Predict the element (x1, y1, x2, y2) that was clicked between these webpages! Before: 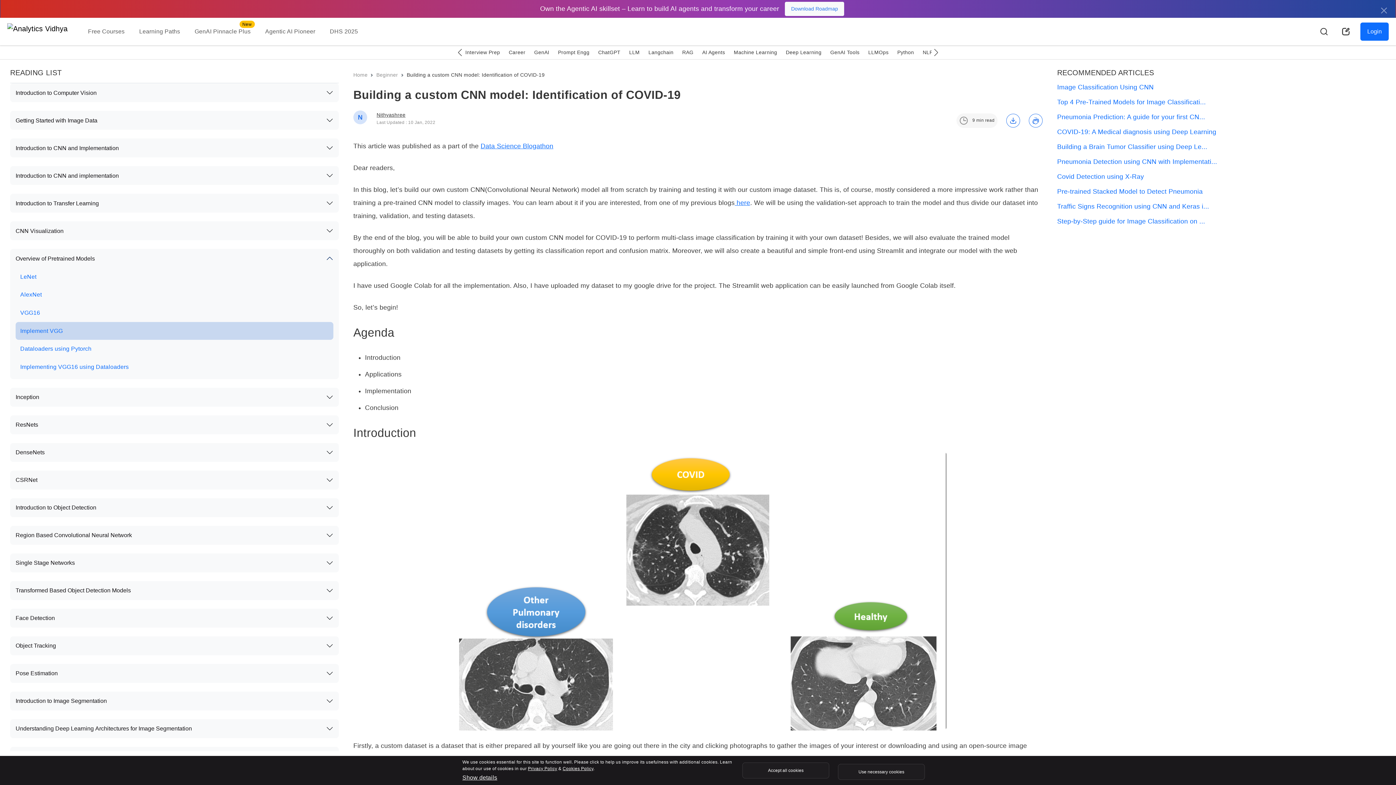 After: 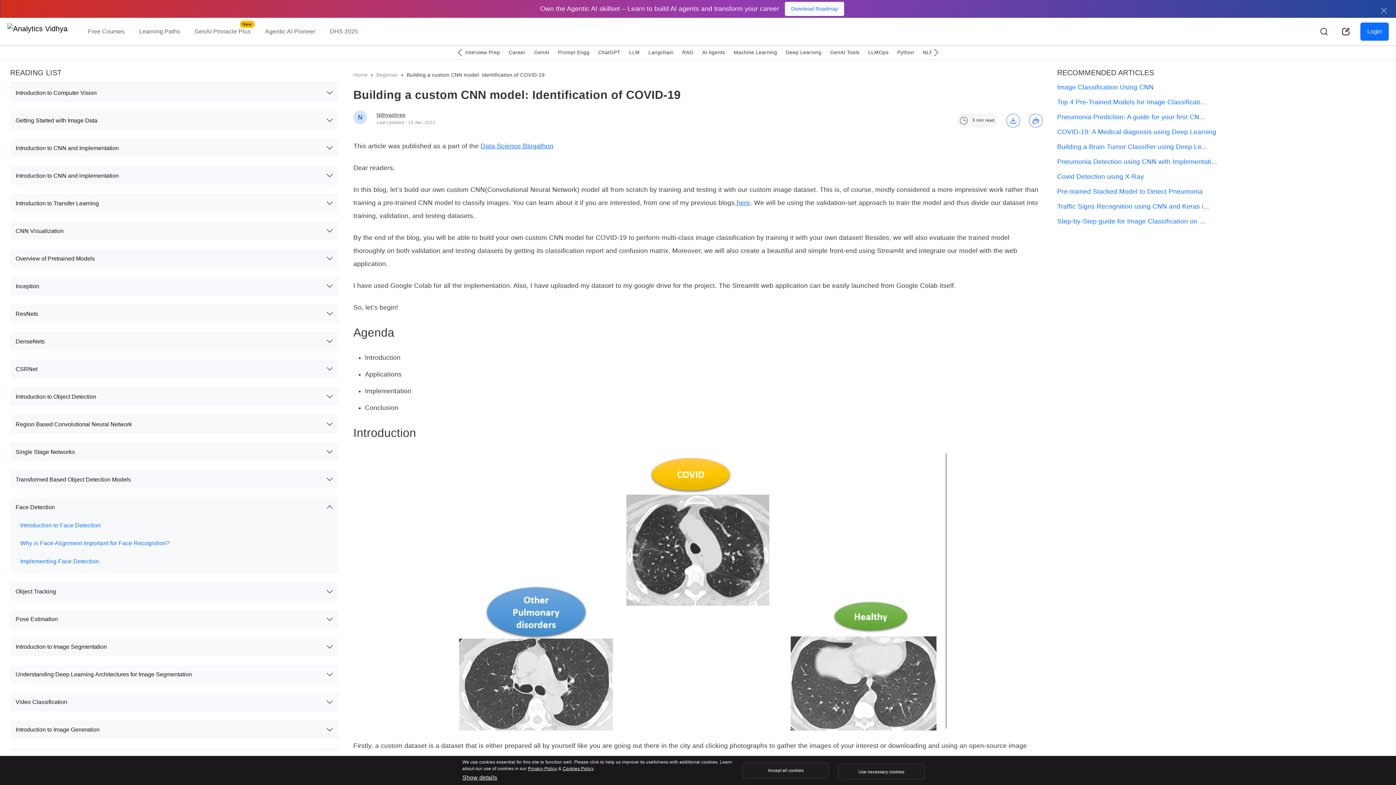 Action: label: Face Detection bbox: (15, 608, 333, 627)